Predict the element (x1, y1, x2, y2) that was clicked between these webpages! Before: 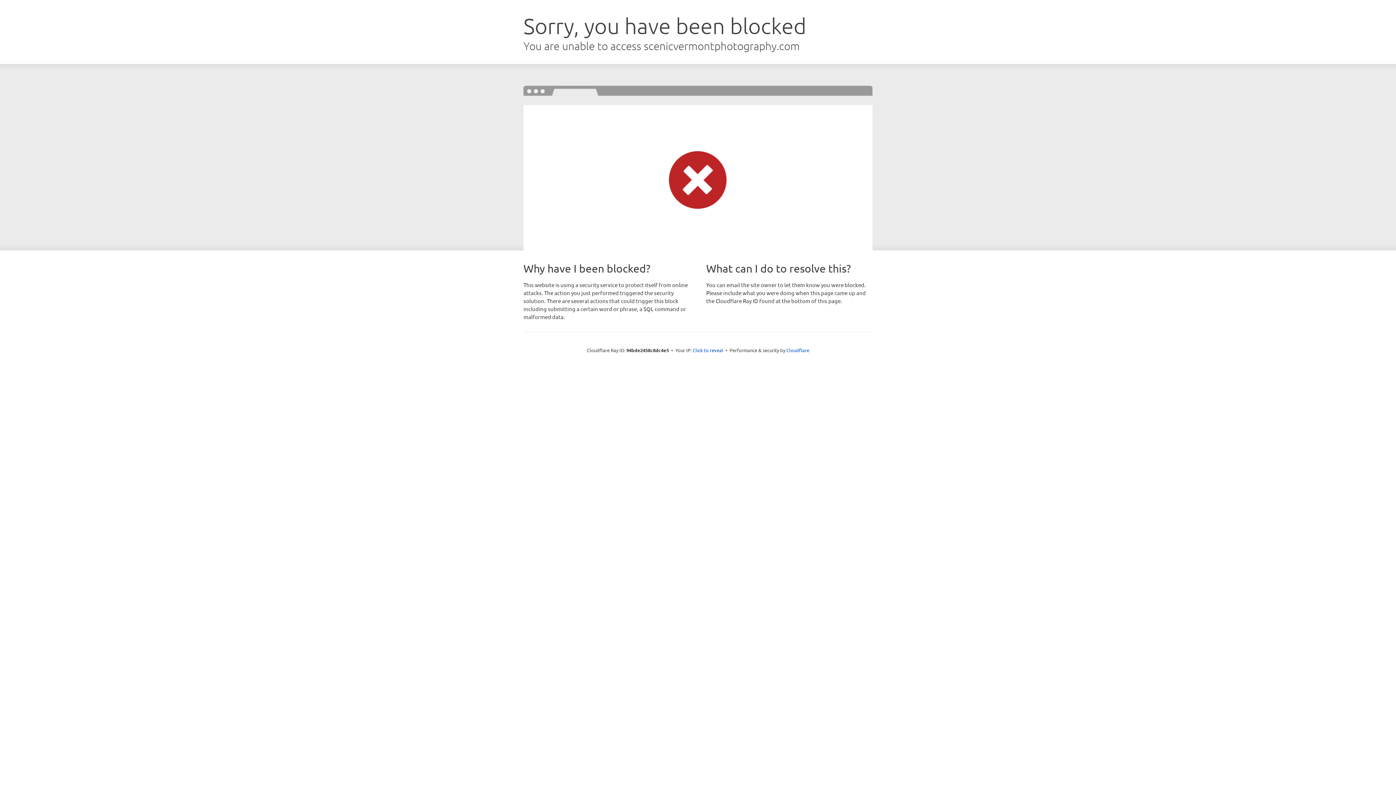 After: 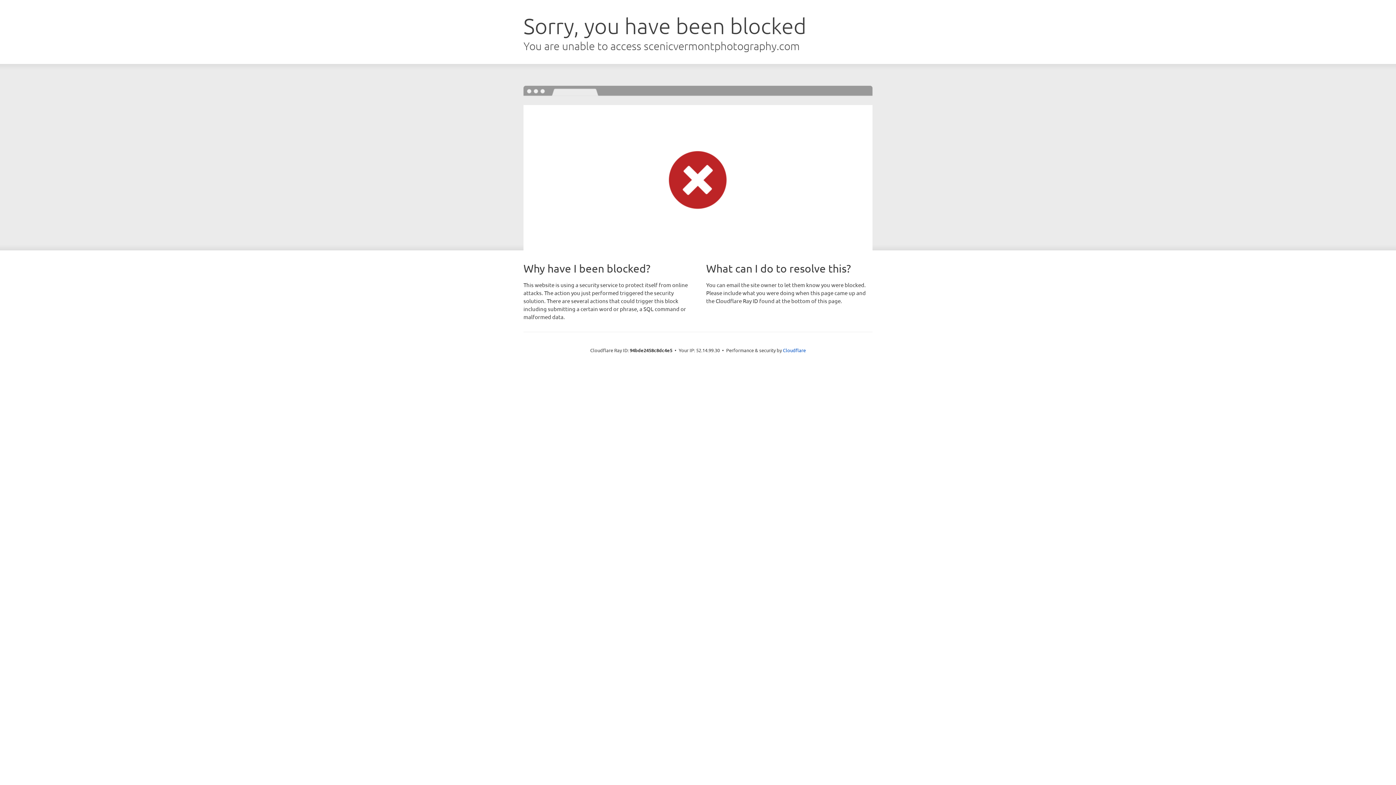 Action: label: Click to reveal bbox: (692, 346, 723, 353)